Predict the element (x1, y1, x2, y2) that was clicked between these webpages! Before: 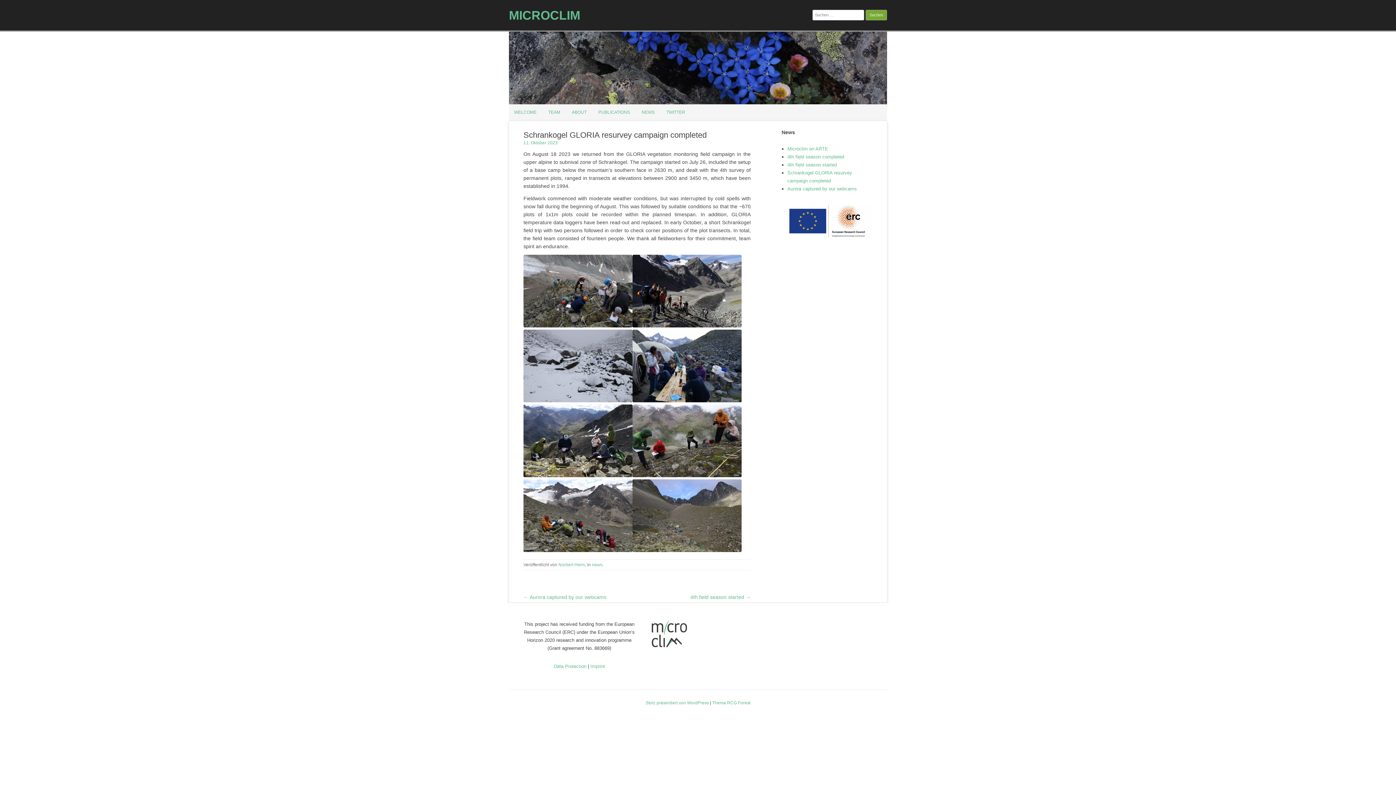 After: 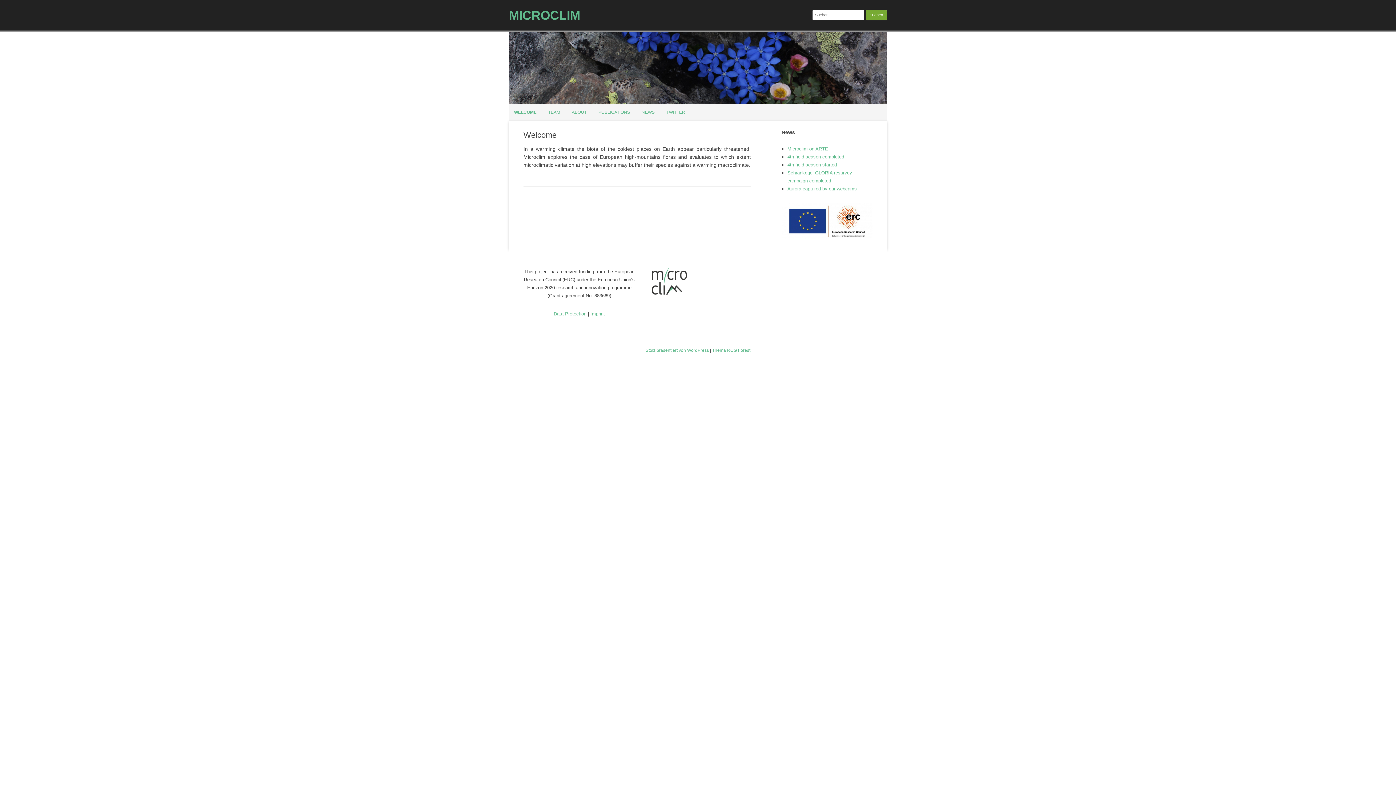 Action: bbox: (514, 104, 536, 120) label: WELCOME